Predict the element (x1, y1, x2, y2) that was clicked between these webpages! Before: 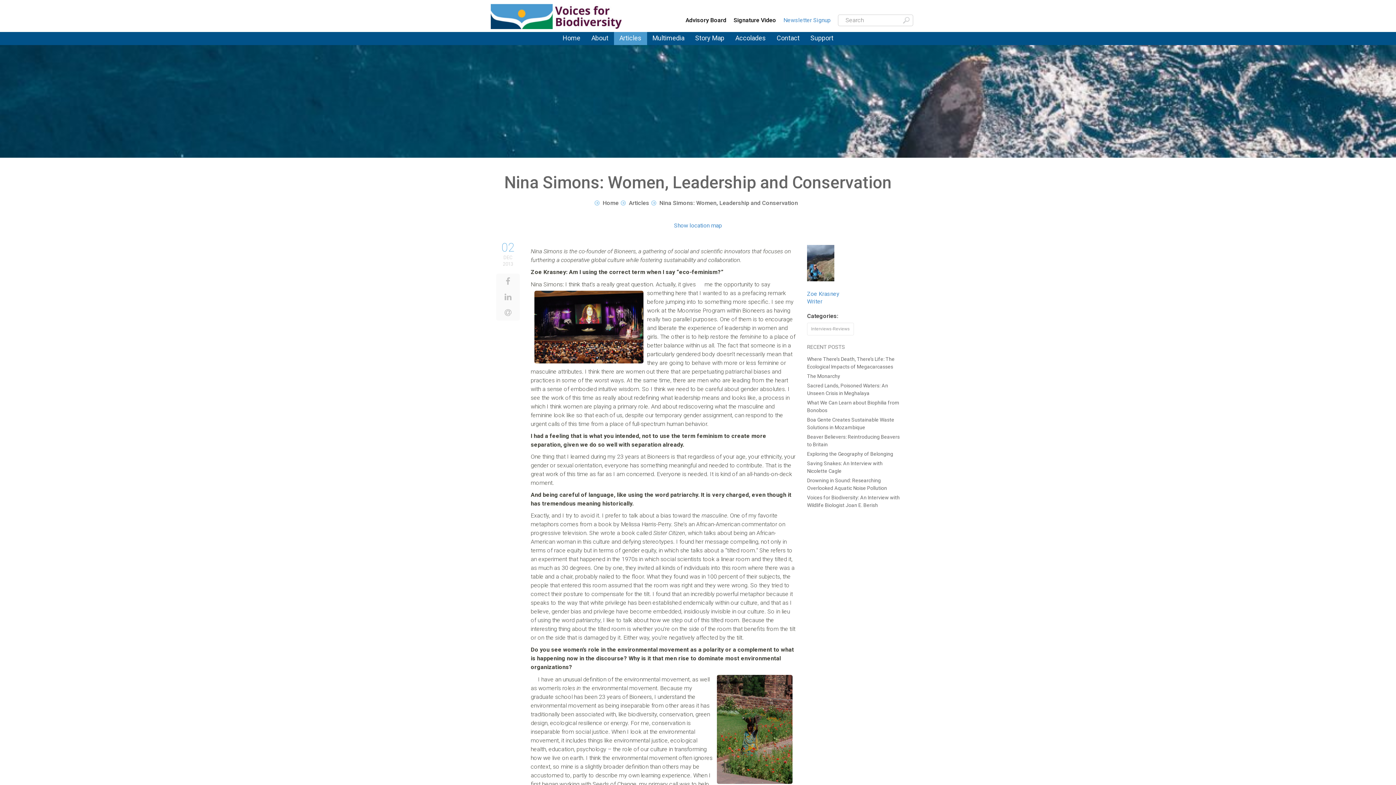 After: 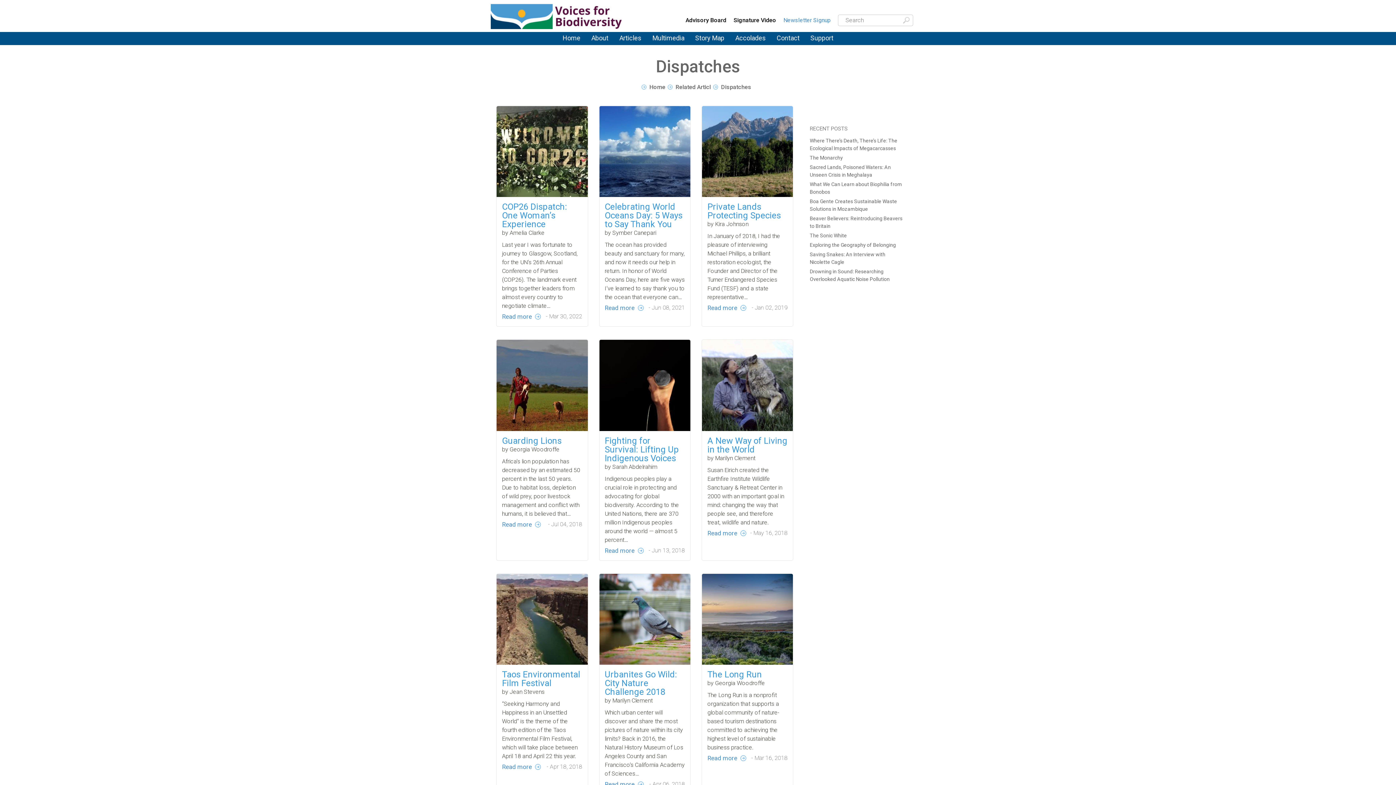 Action: label: Dispatches bbox: (615, 45, 666, 46)